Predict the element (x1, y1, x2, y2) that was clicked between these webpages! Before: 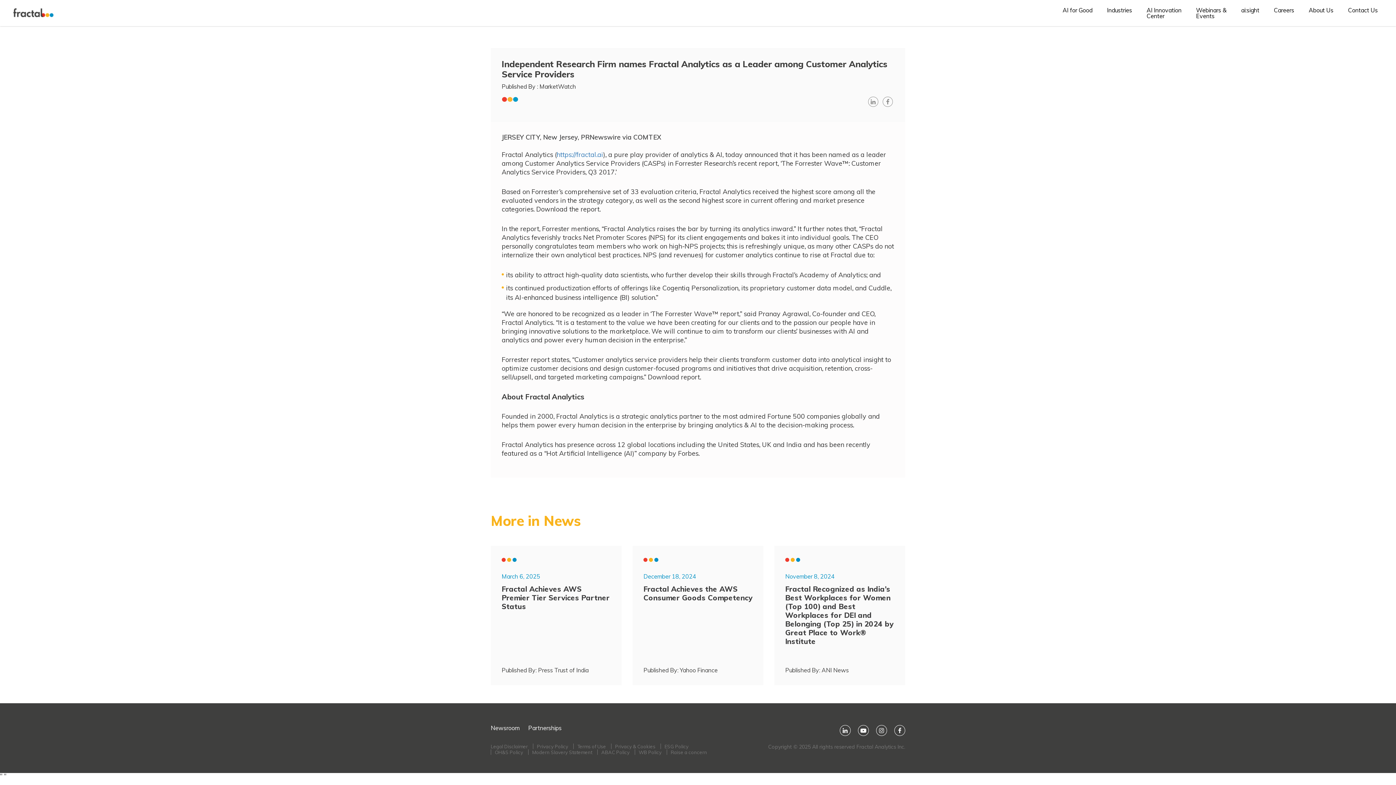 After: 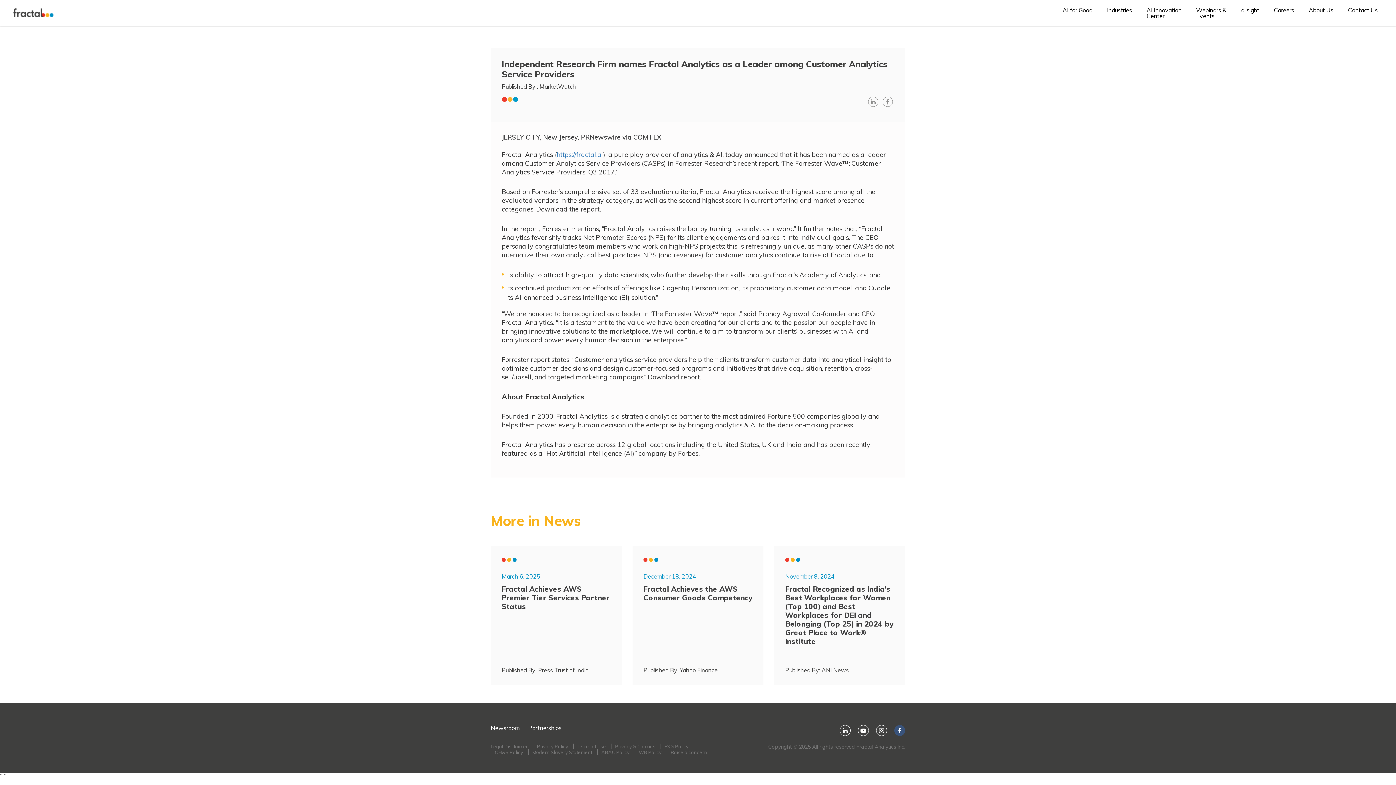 Action: label: F bbox: (894, 725, 905, 736)